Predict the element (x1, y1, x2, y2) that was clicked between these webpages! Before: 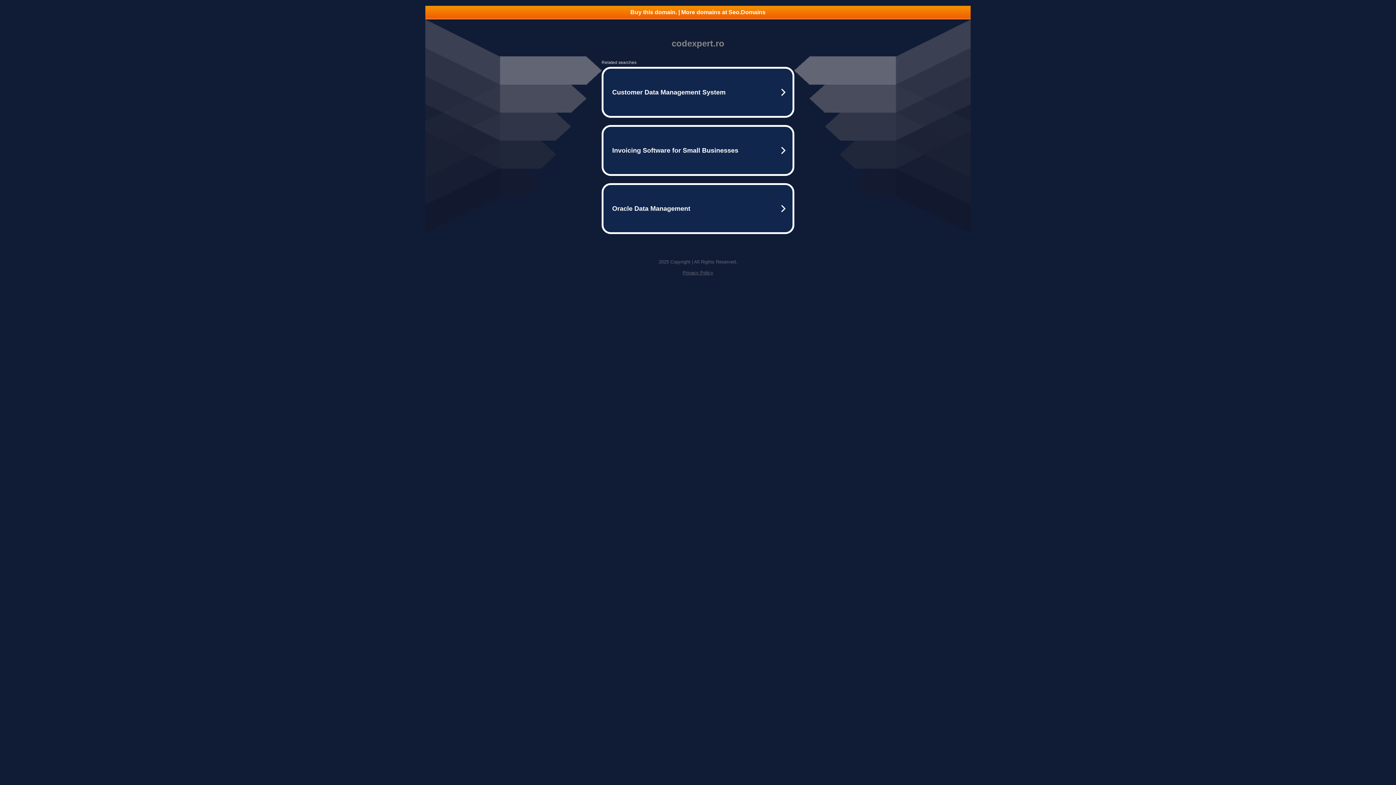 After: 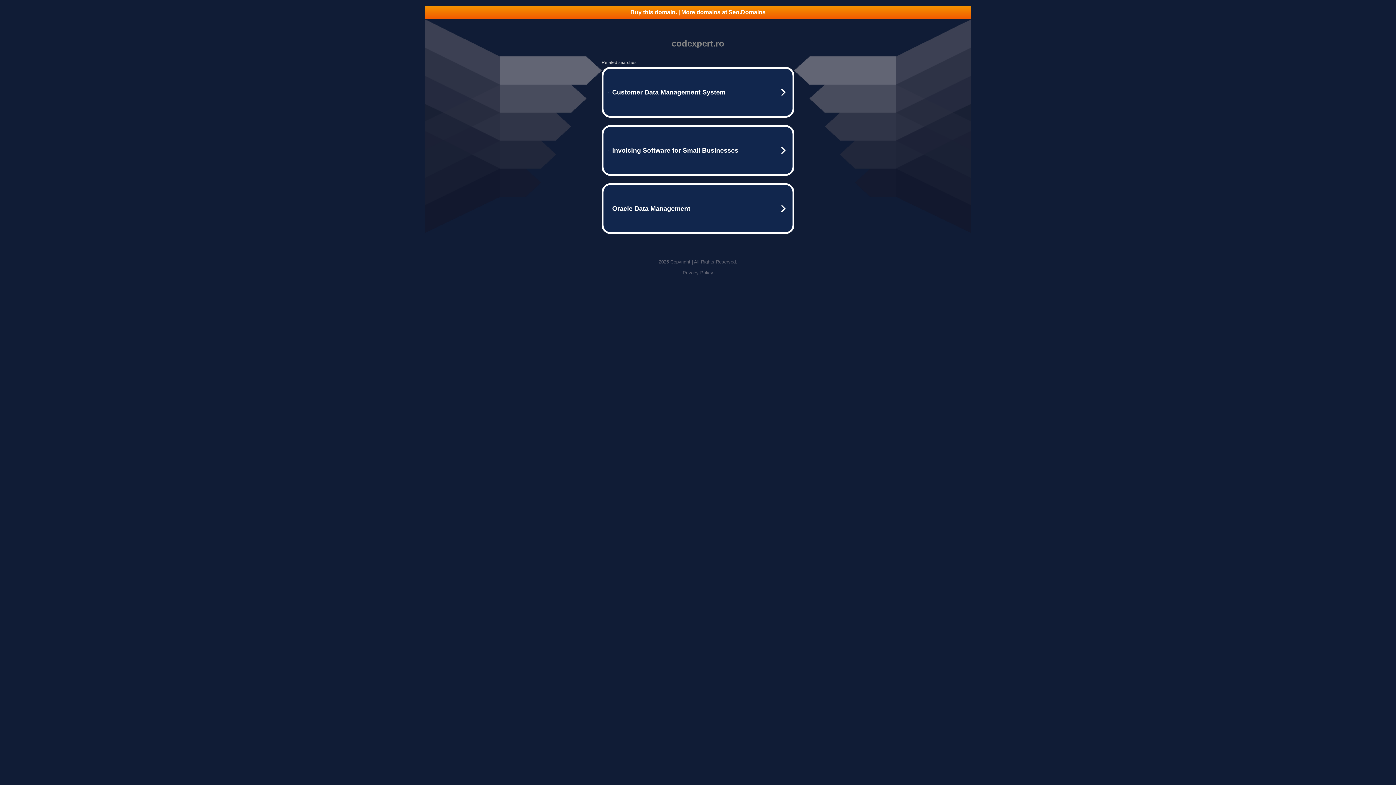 Action: label: Buy this domain. | More domains at Seo.Domains bbox: (425, 5, 970, 18)